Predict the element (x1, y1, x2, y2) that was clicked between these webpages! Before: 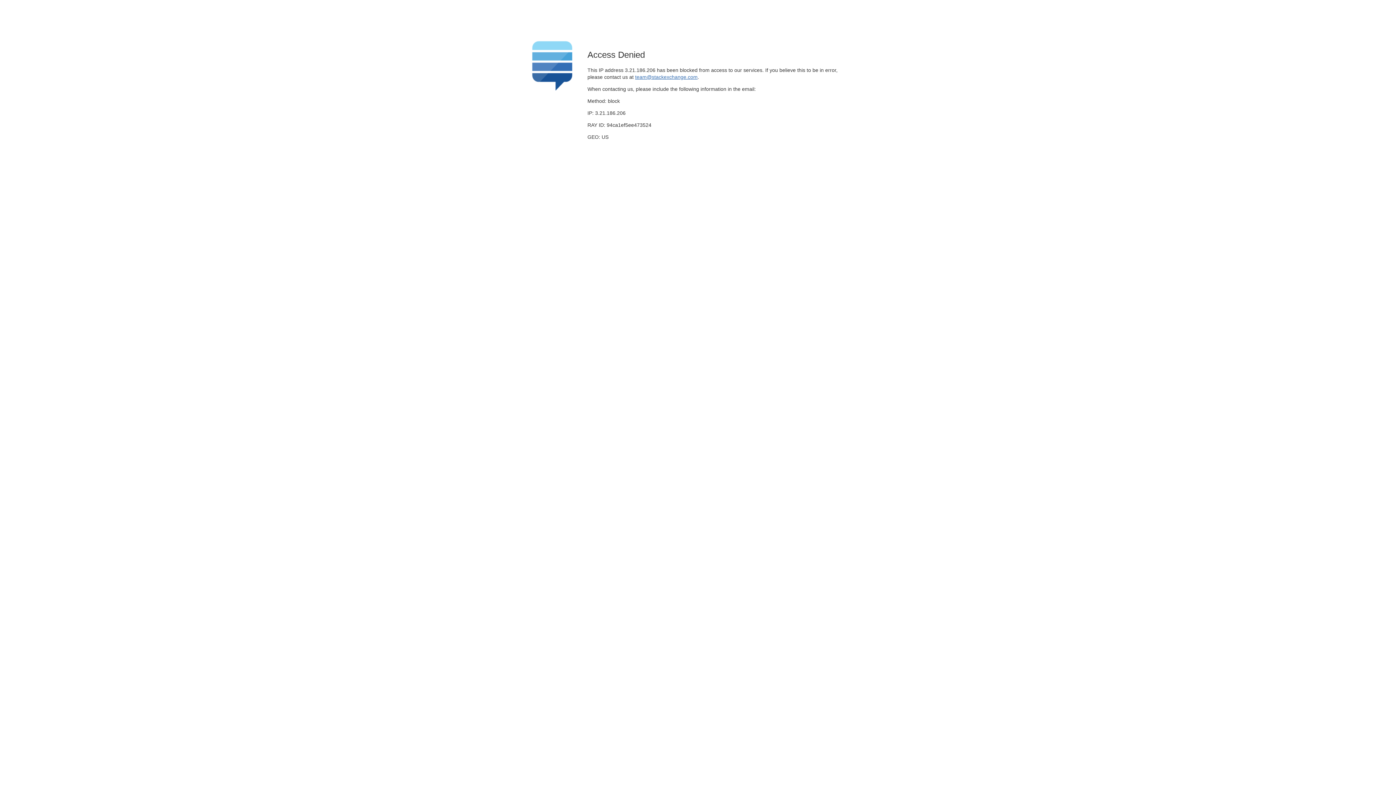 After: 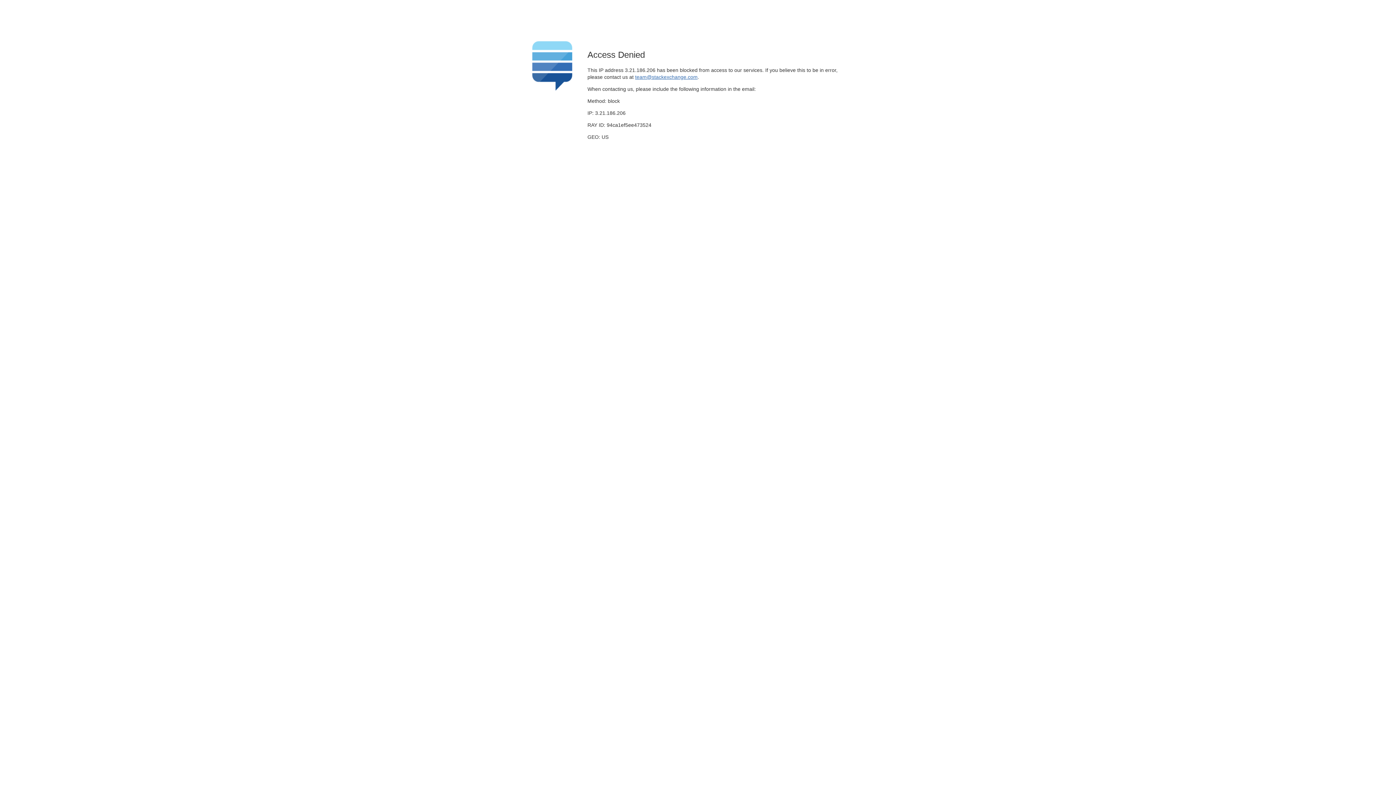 Action: bbox: (635, 74, 697, 79) label: team@stackexchange.com